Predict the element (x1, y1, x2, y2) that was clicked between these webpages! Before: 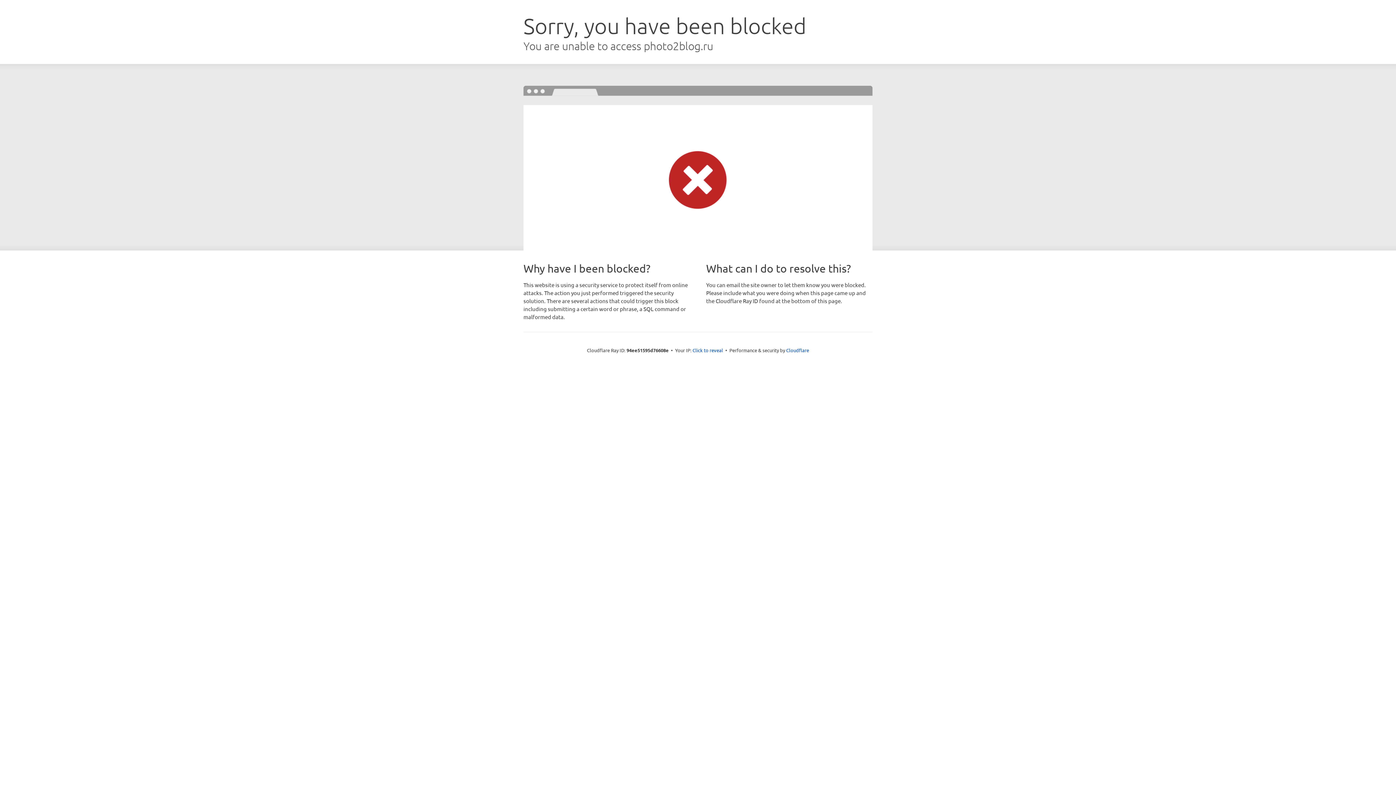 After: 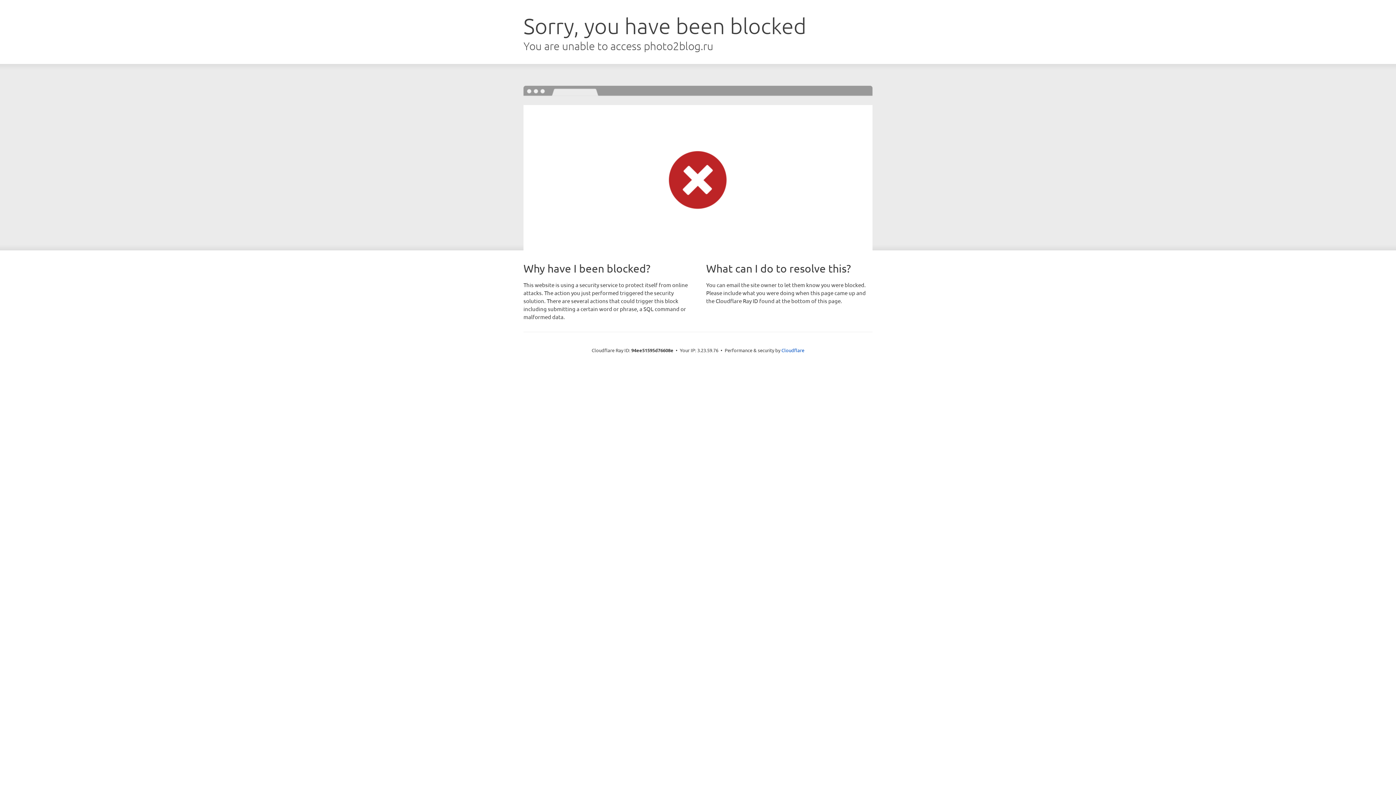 Action: bbox: (692, 346, 723, 353) label: Click to reveal